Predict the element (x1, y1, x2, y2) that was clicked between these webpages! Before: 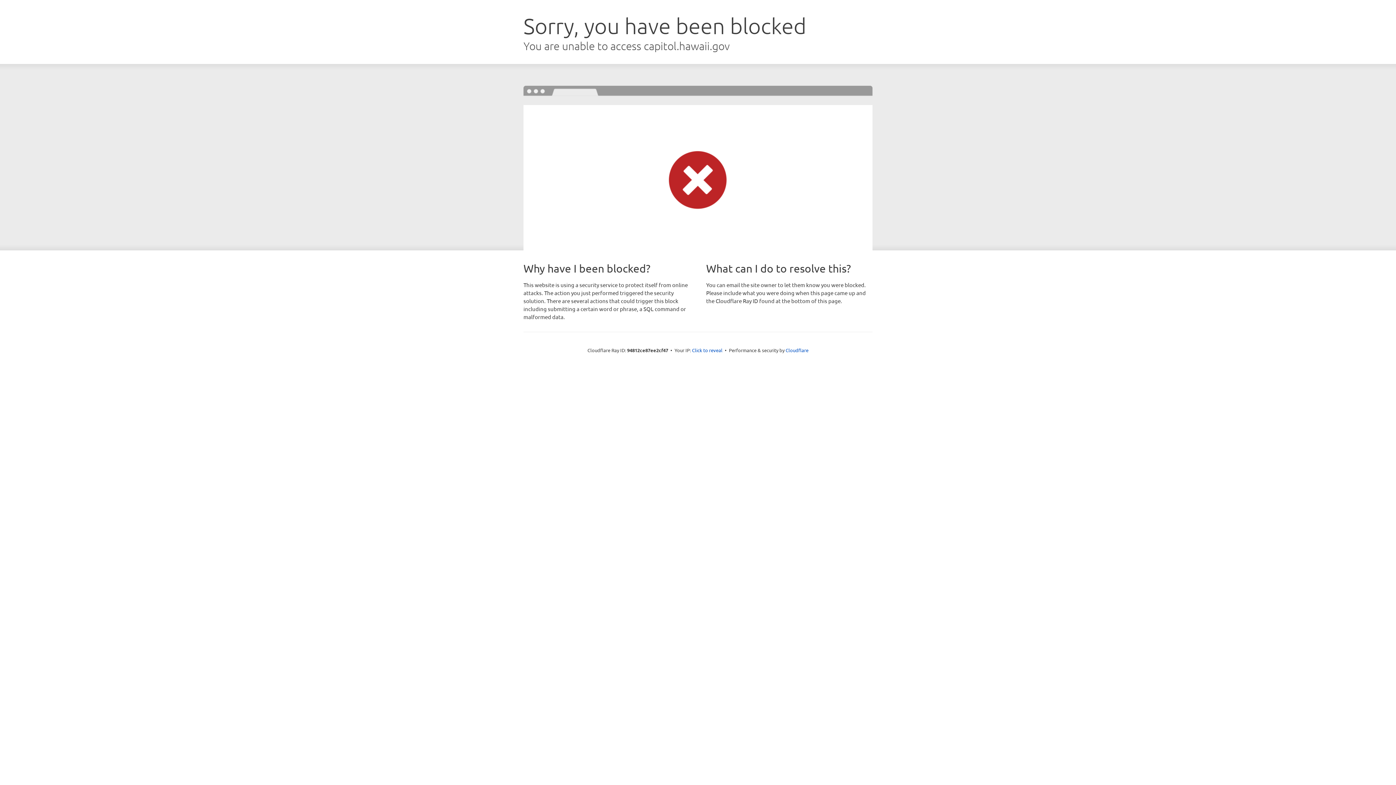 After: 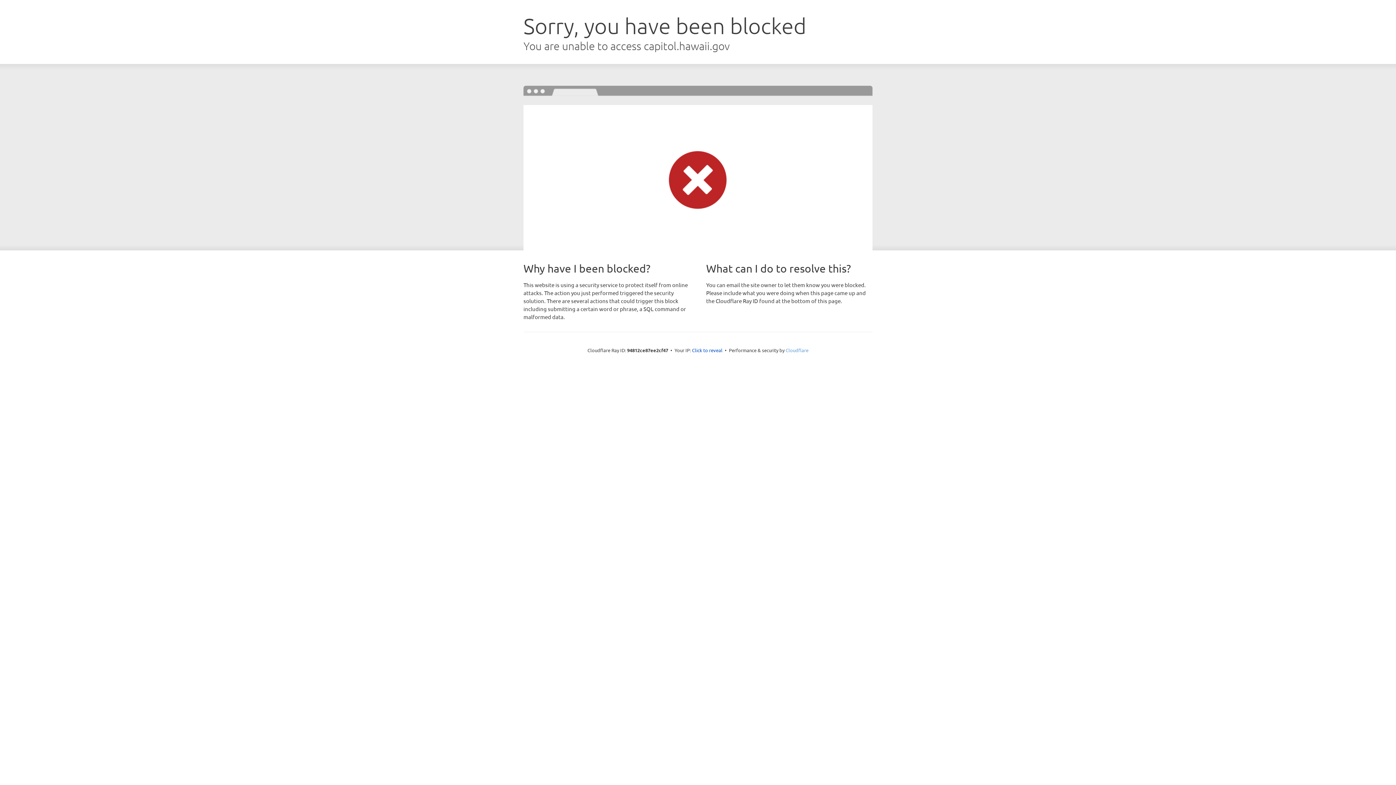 Action: bbox: (785, 347, 808, 353) label: Cloudflare